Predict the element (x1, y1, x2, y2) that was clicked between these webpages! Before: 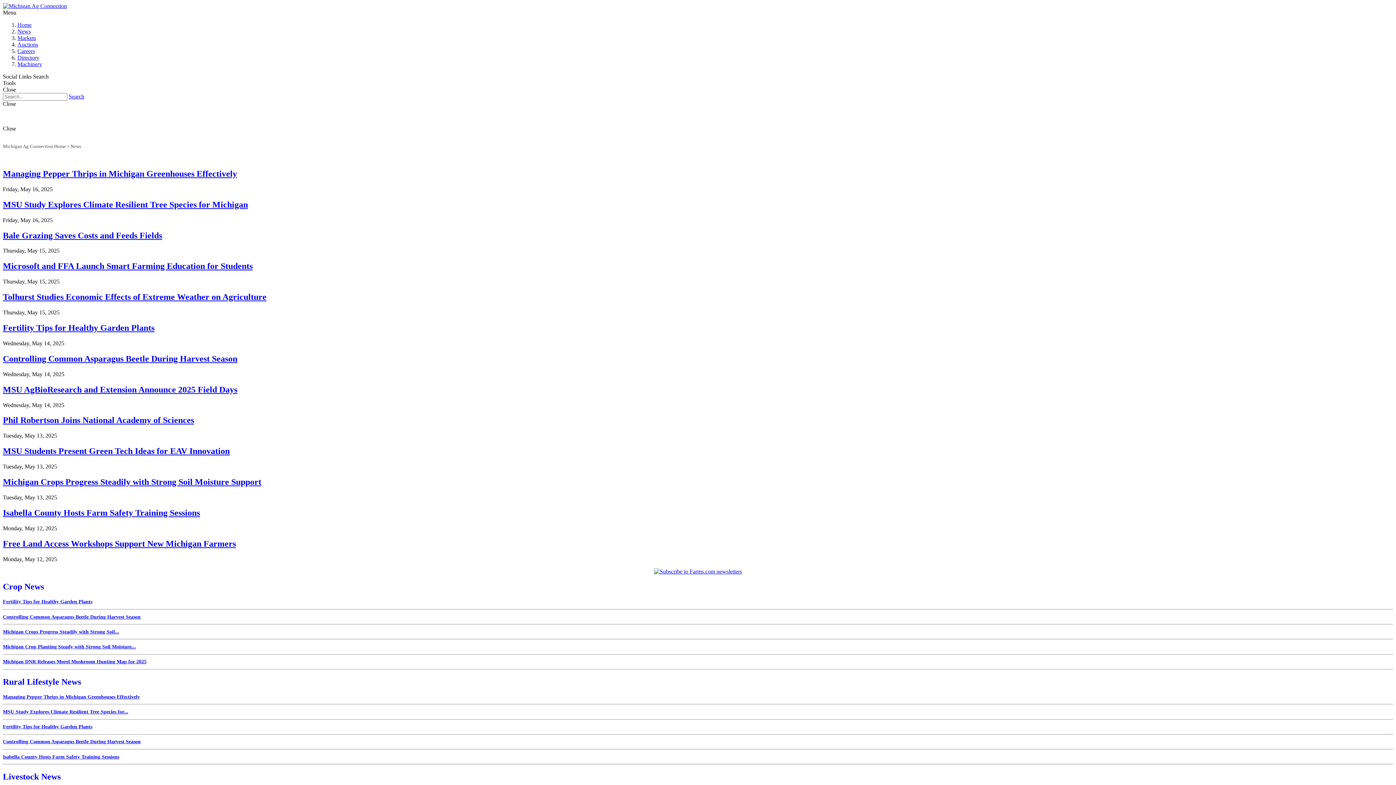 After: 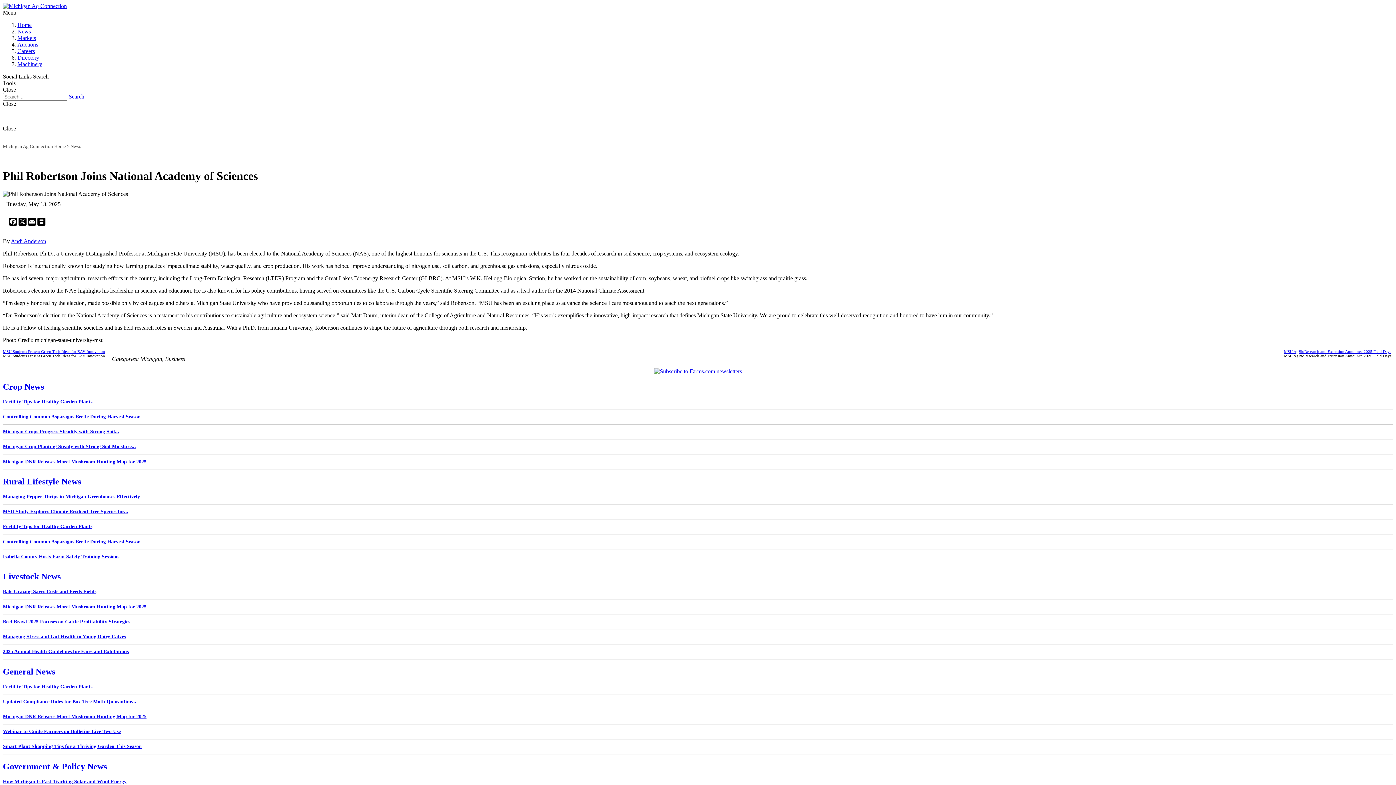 Action: bbox: (2, 415, 194, 425) label: Phil Robertson Joins National Academy of Sciences